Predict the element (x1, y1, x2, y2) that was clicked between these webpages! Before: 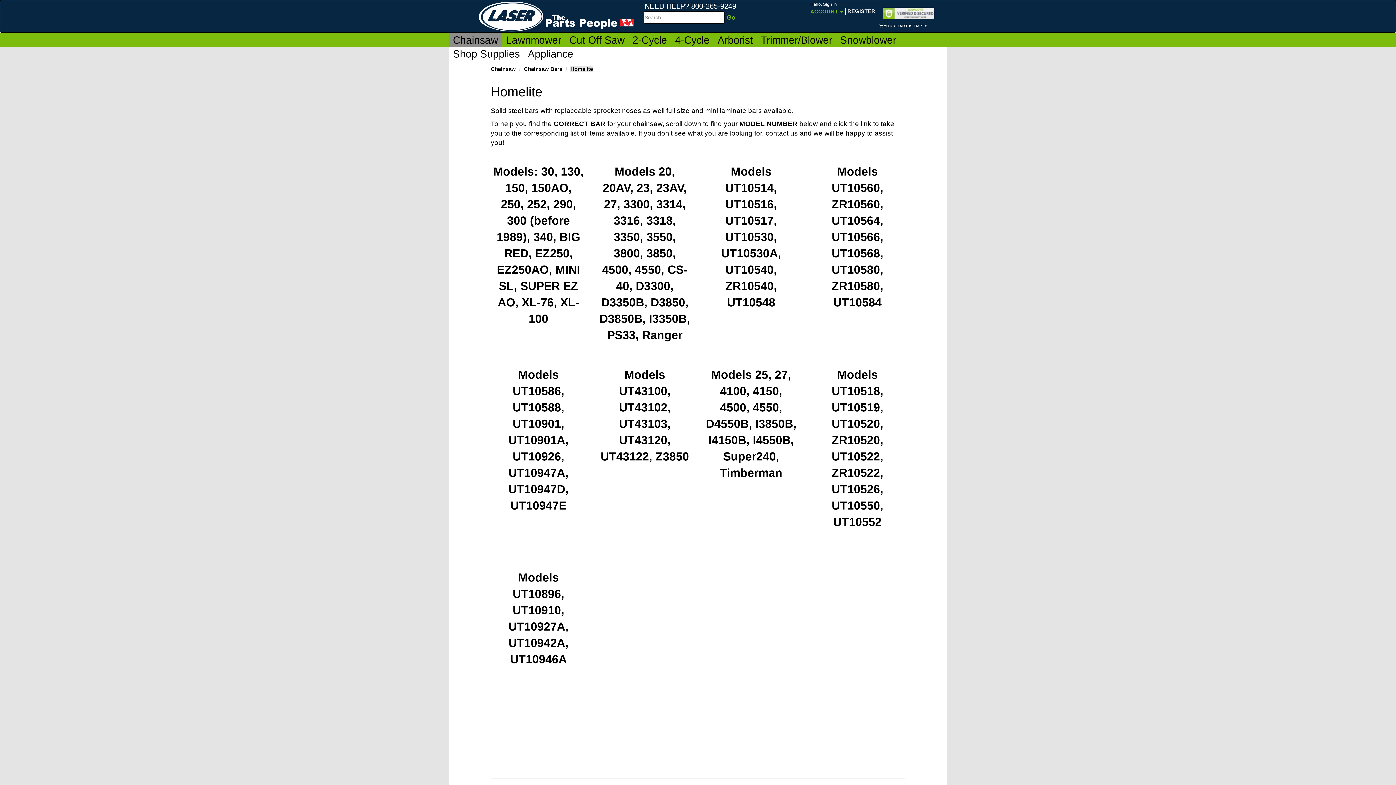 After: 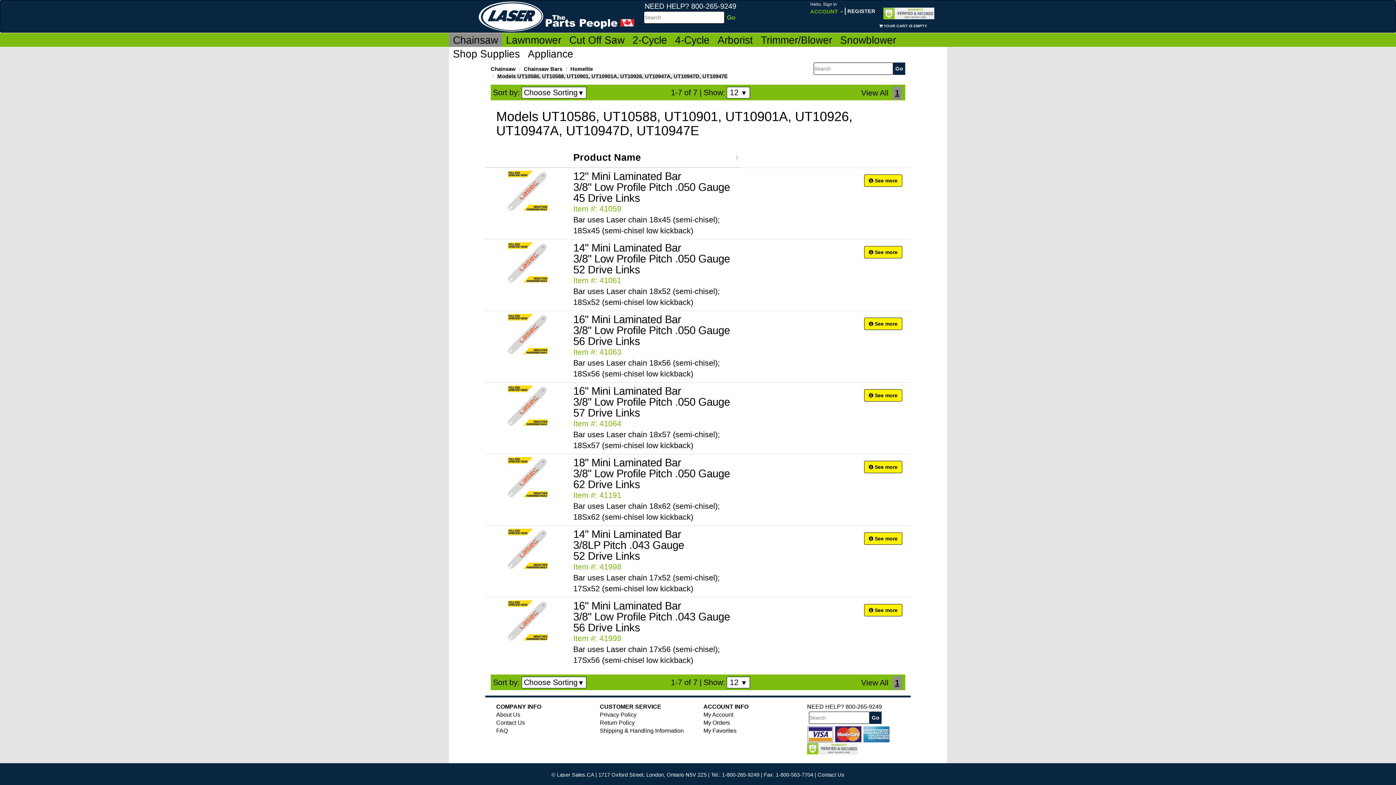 Action: bbox: (492, 401, 584, 494)